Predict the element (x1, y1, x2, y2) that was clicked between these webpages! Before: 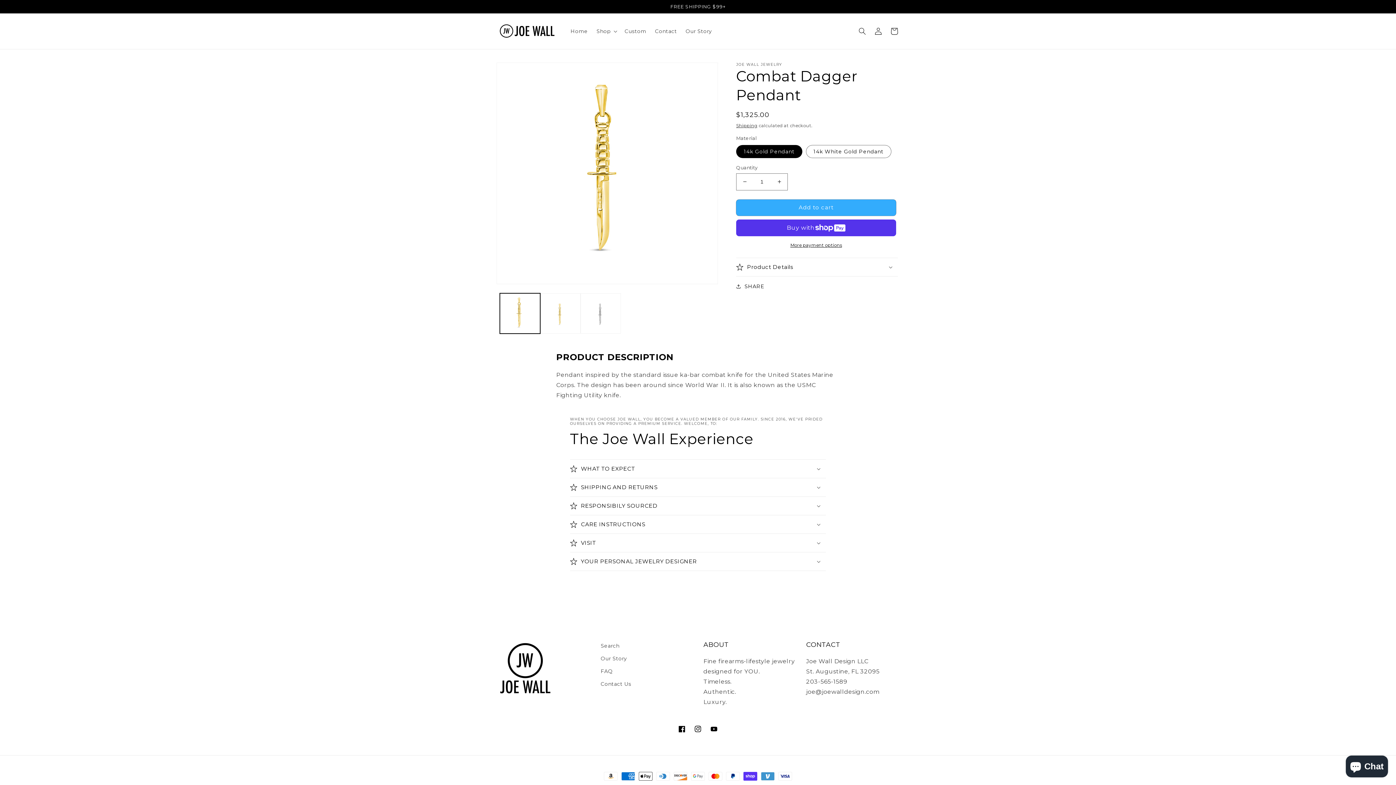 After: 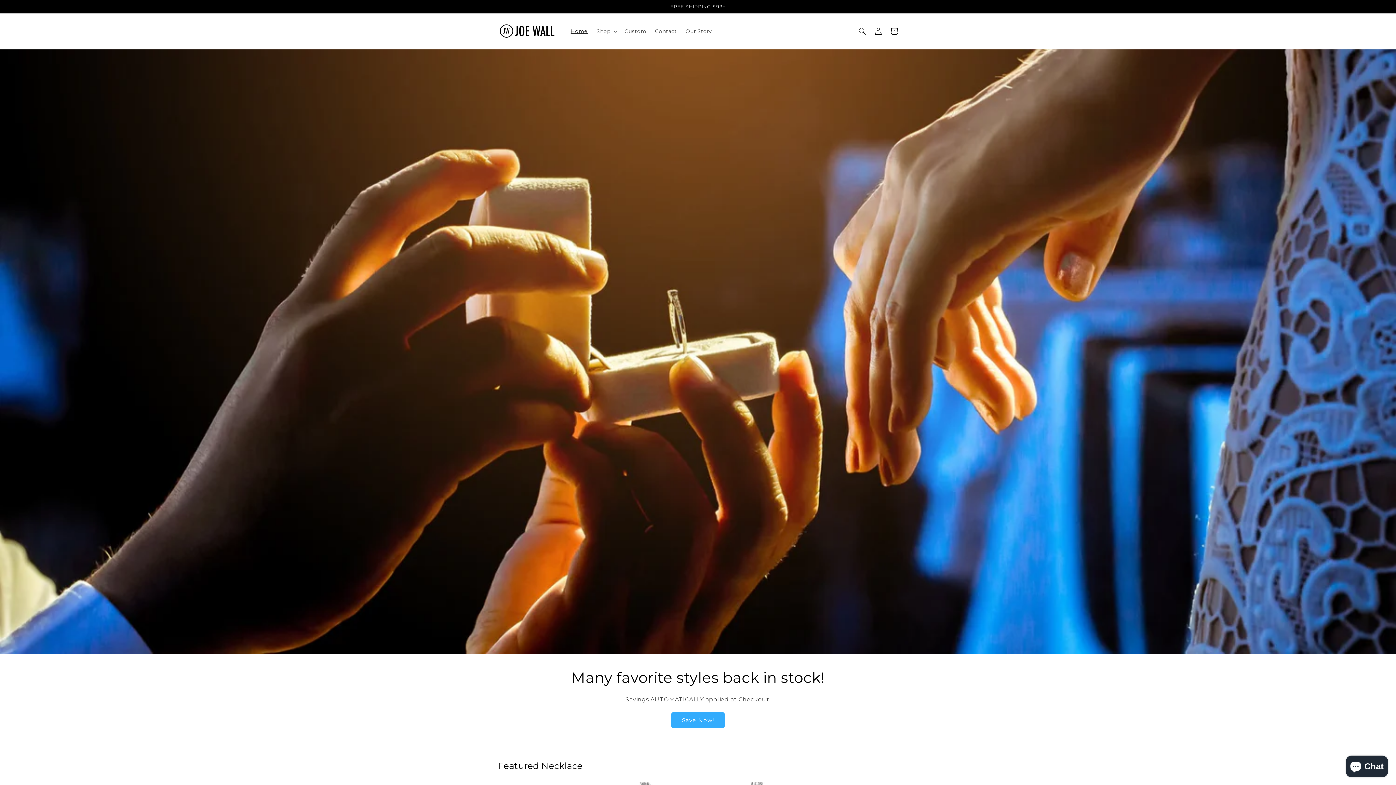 Action: bbox: (566, 23, 592, 38) label: Home